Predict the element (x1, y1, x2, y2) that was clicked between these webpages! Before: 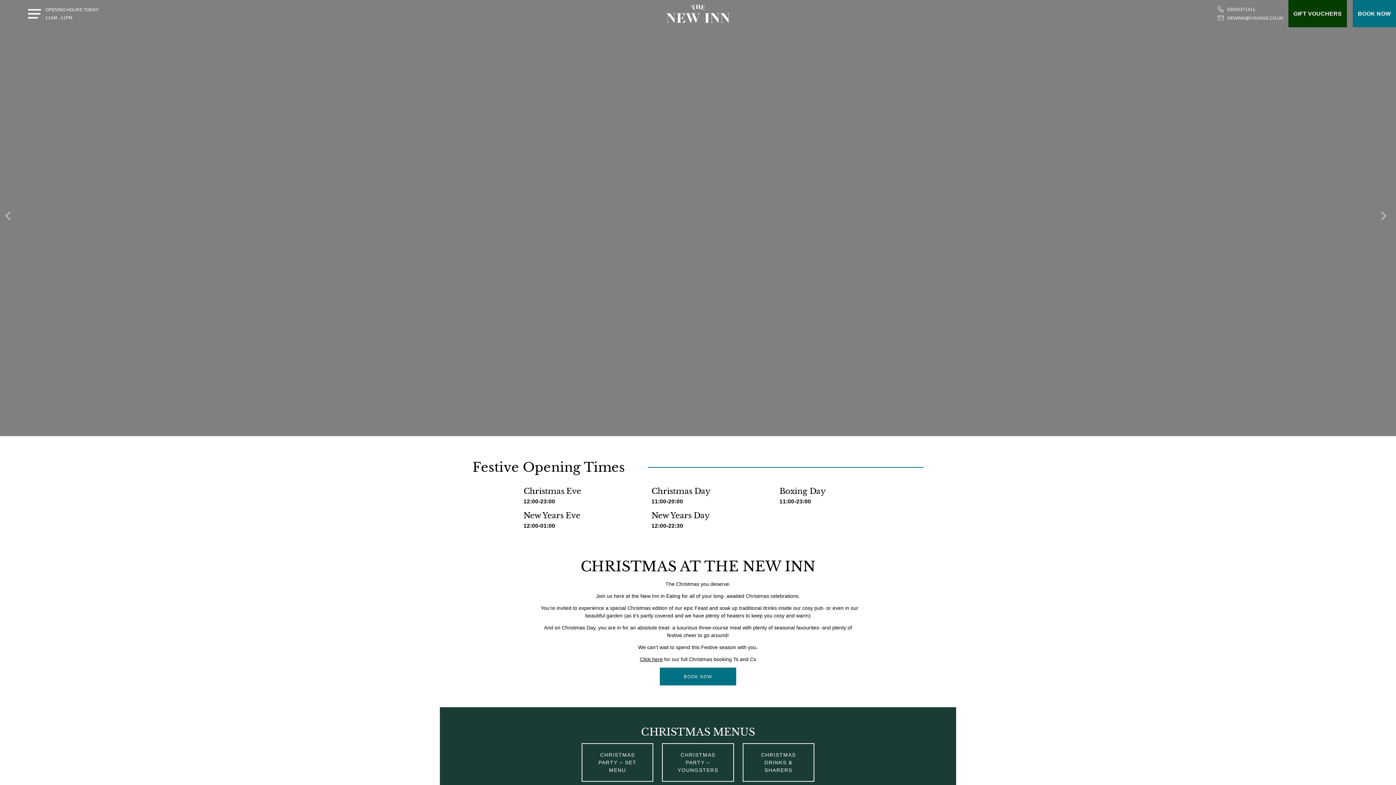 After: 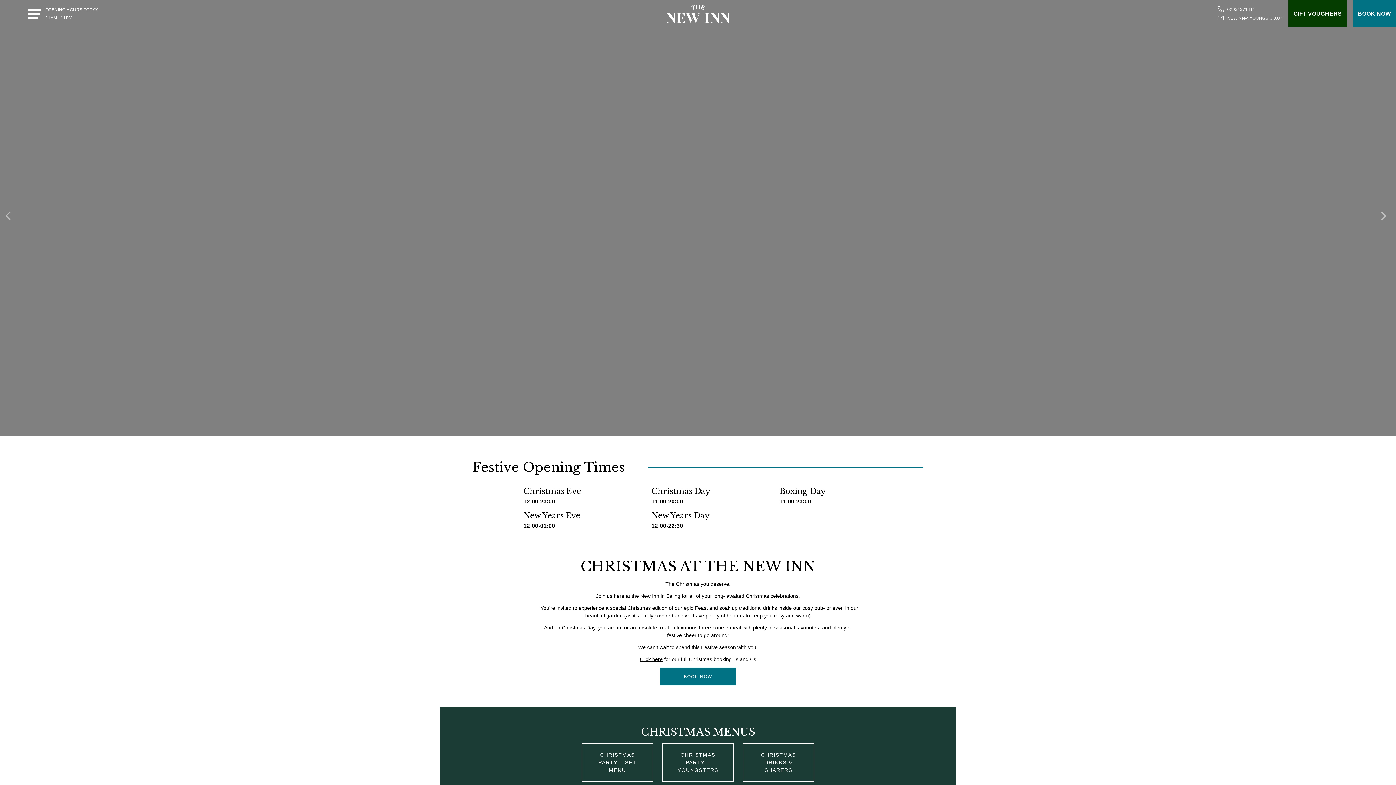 Action: bbox: (1218, 6, 1283, 12) label: 02034371411